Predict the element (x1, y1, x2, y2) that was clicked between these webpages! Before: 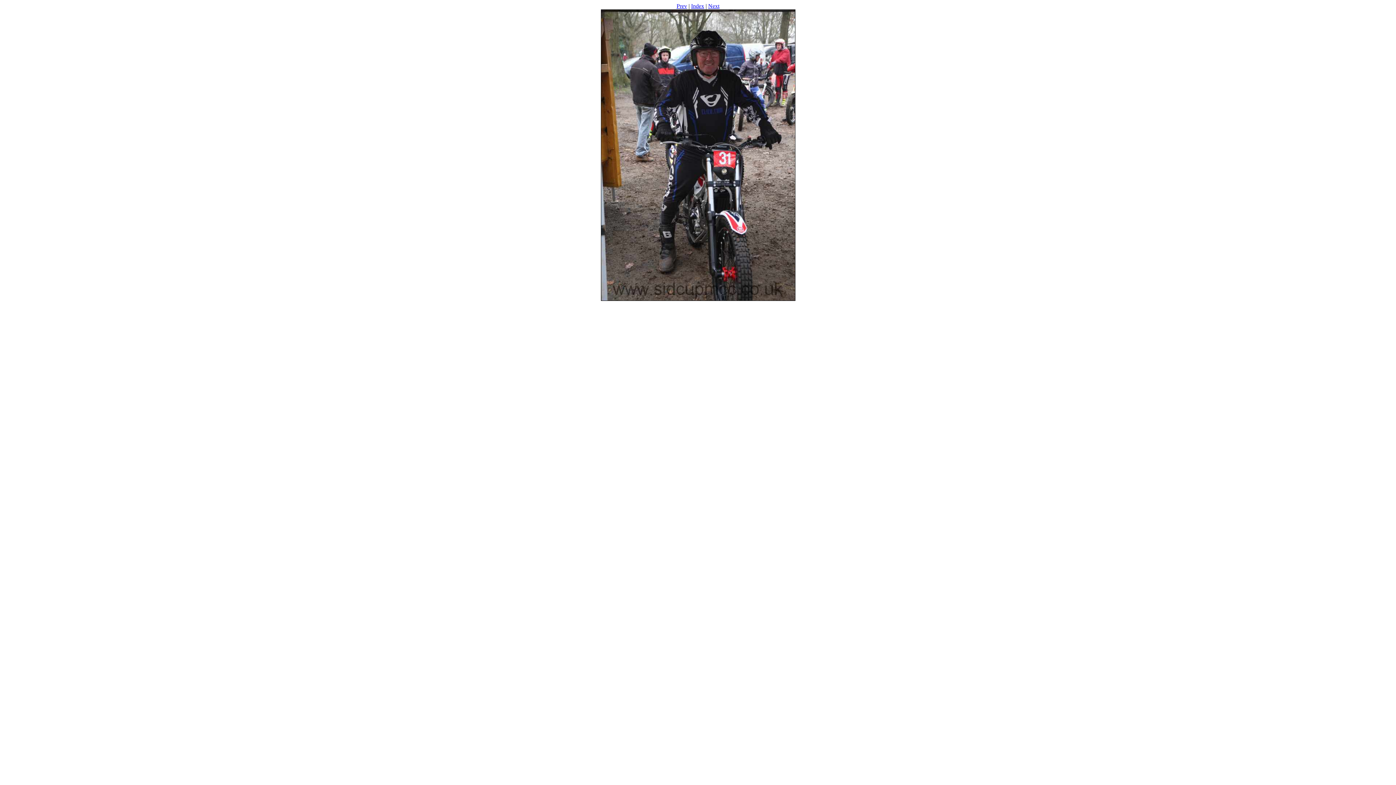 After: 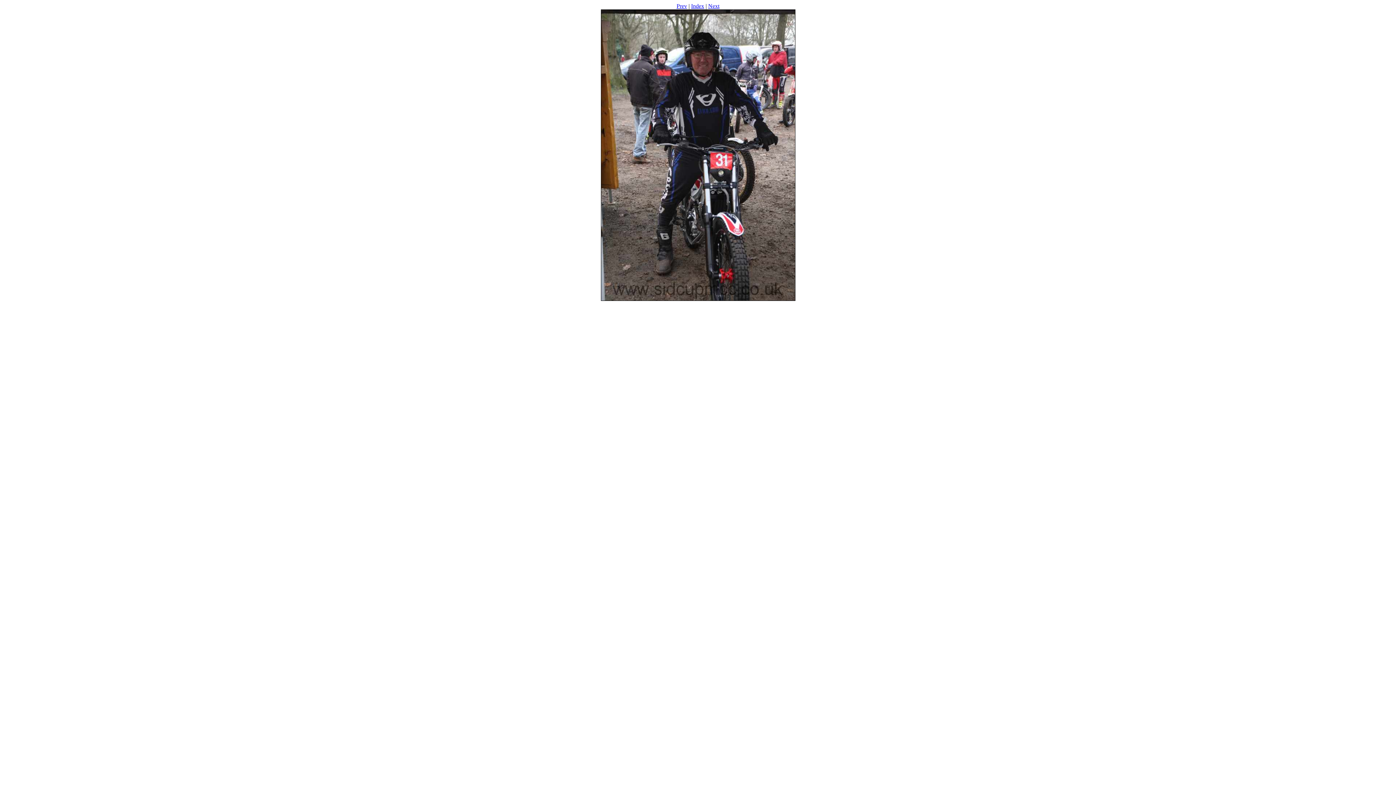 Action: bbox: (708, 2, 719, 9) label: Next